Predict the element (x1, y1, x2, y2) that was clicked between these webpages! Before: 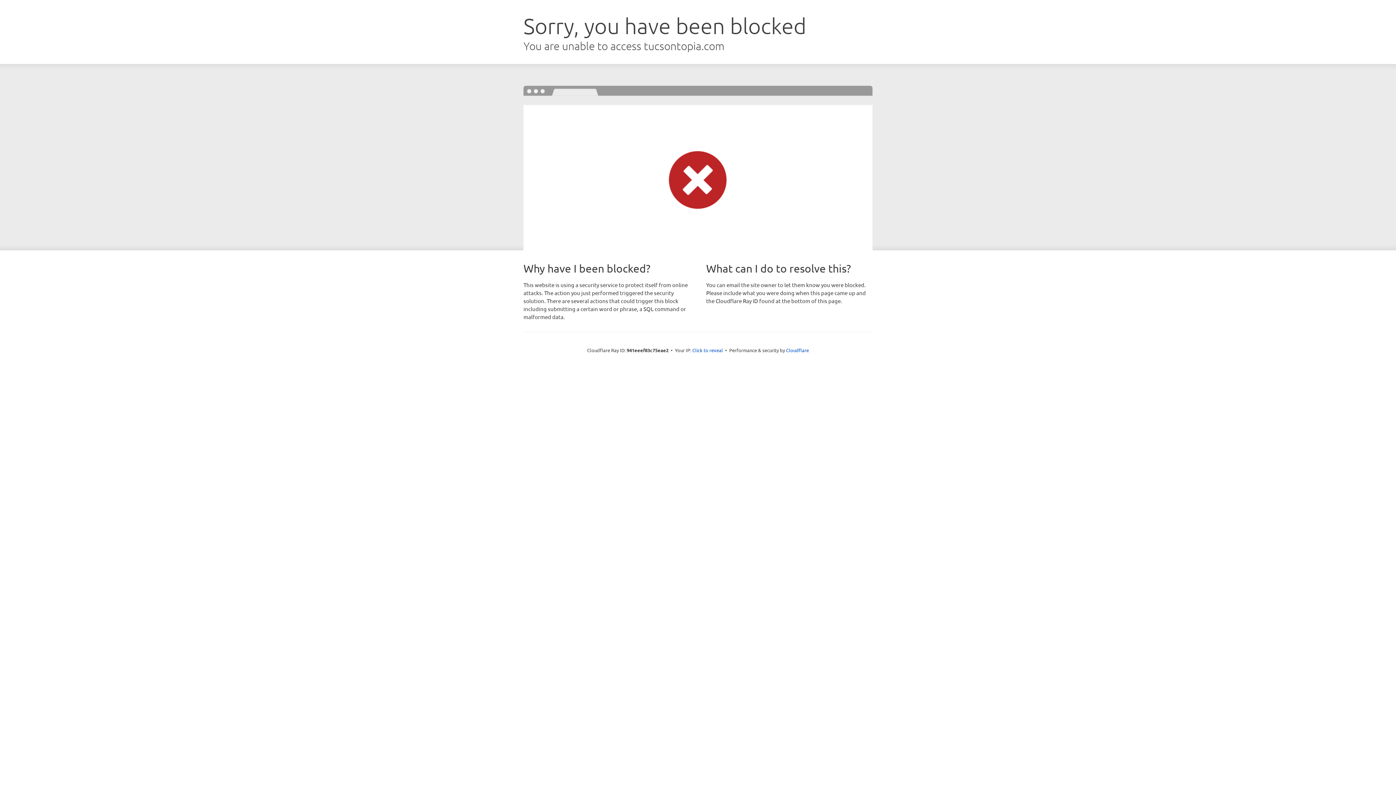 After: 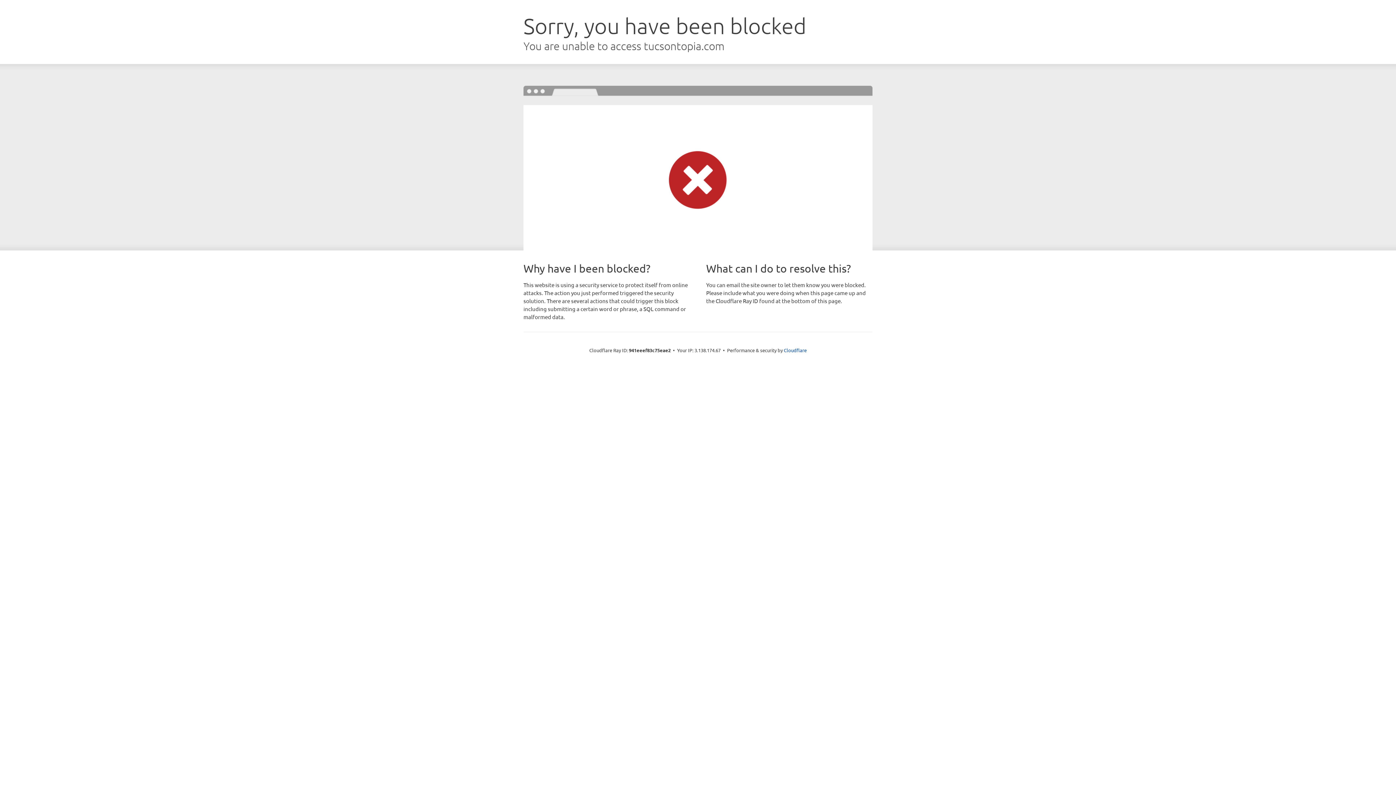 Action: bbox: (692, 346, 723, 353) label: Click to reveal